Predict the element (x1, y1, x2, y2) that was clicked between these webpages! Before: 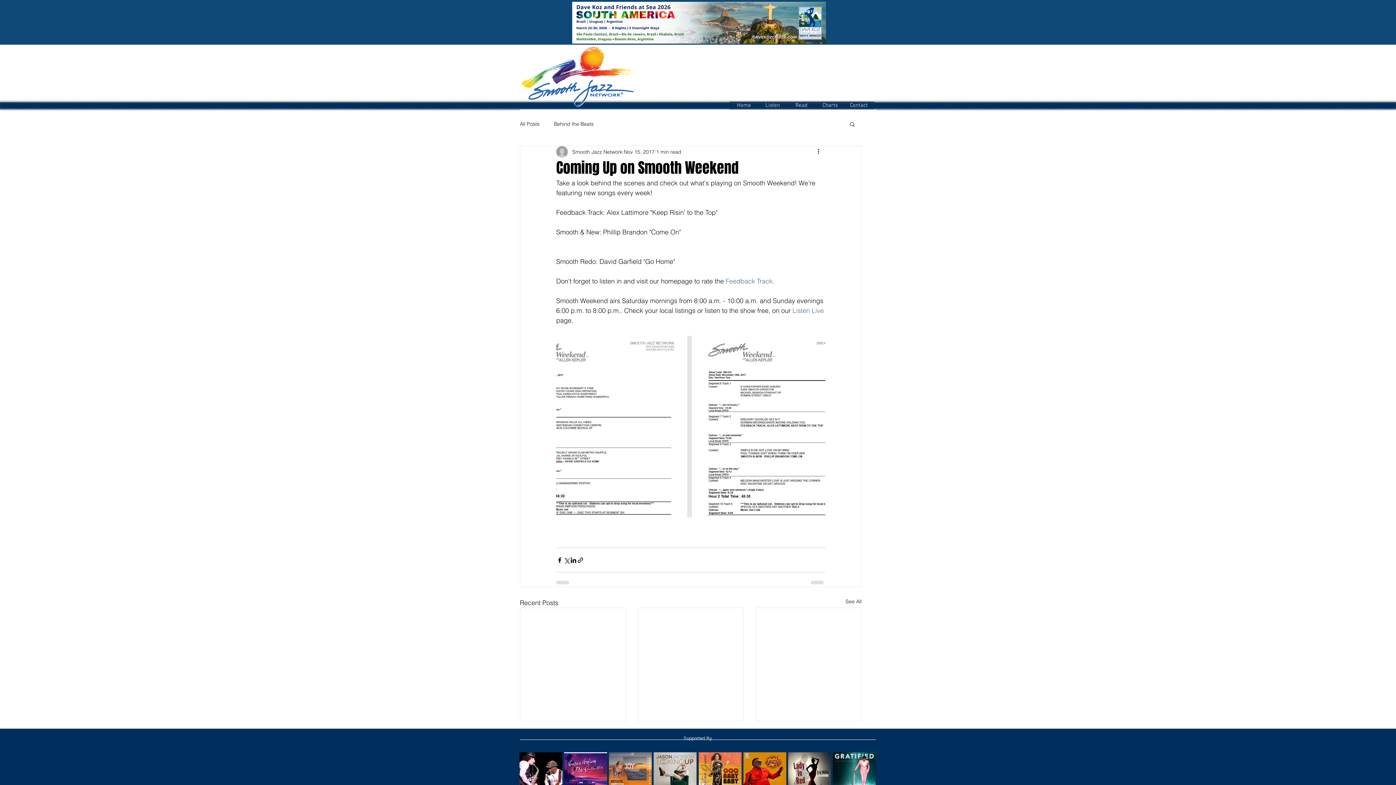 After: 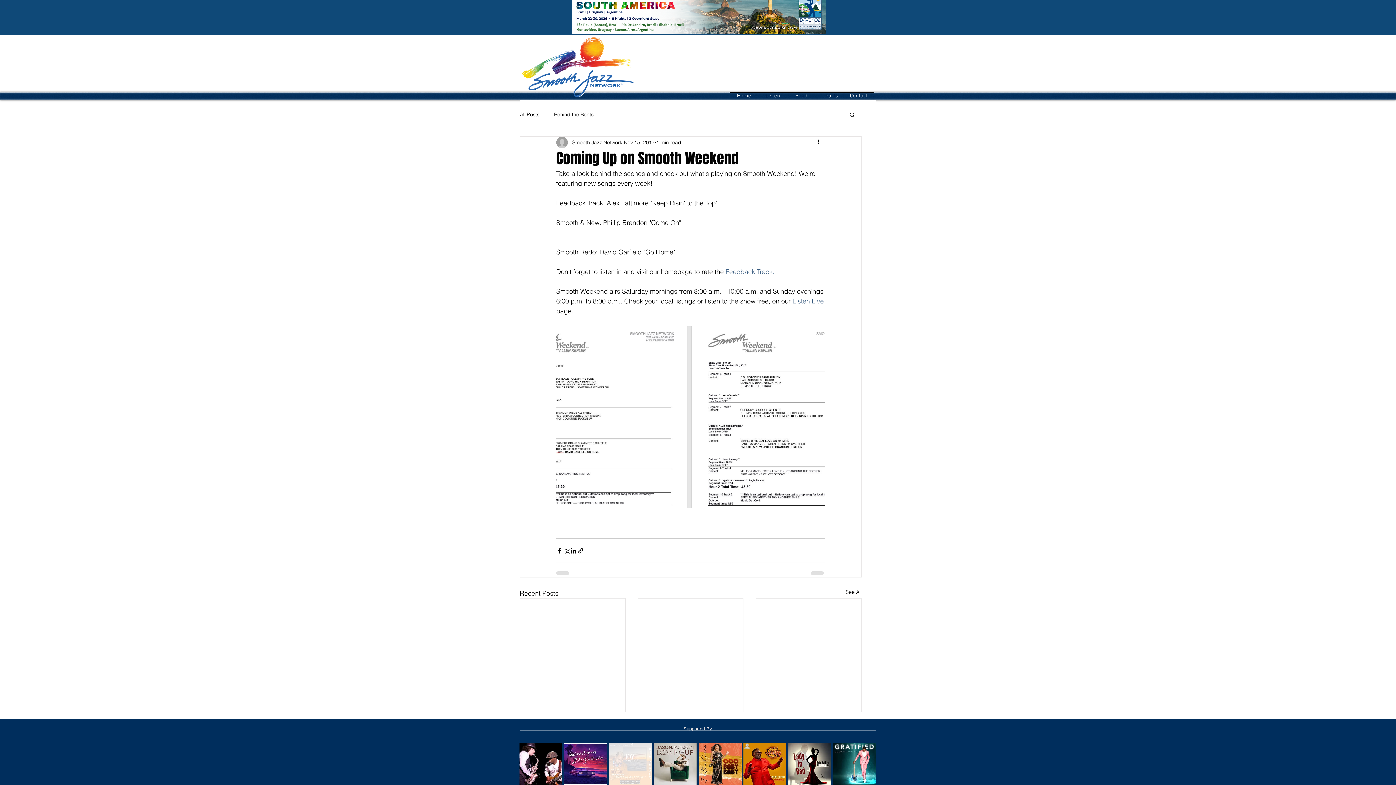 Action: bbox: (609, 752, 652, 795)